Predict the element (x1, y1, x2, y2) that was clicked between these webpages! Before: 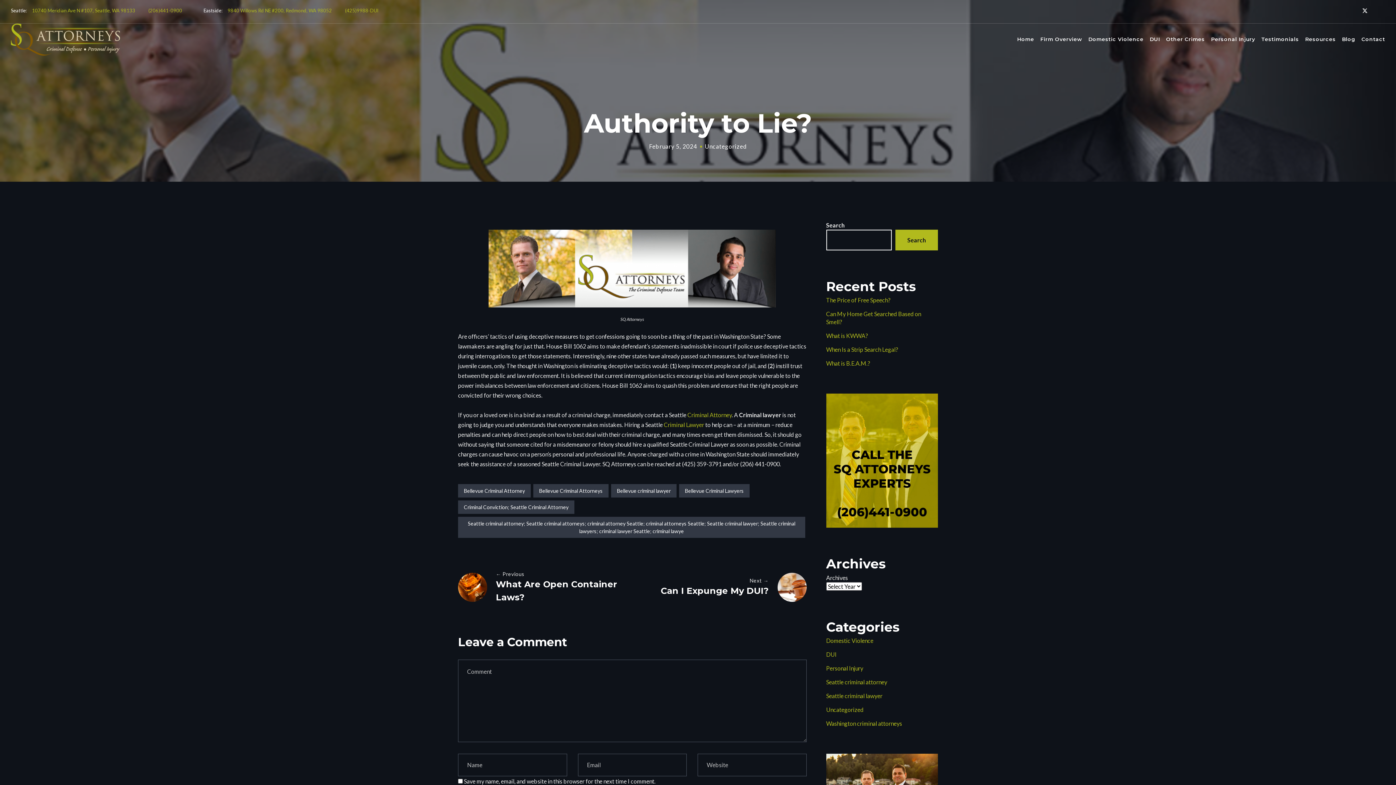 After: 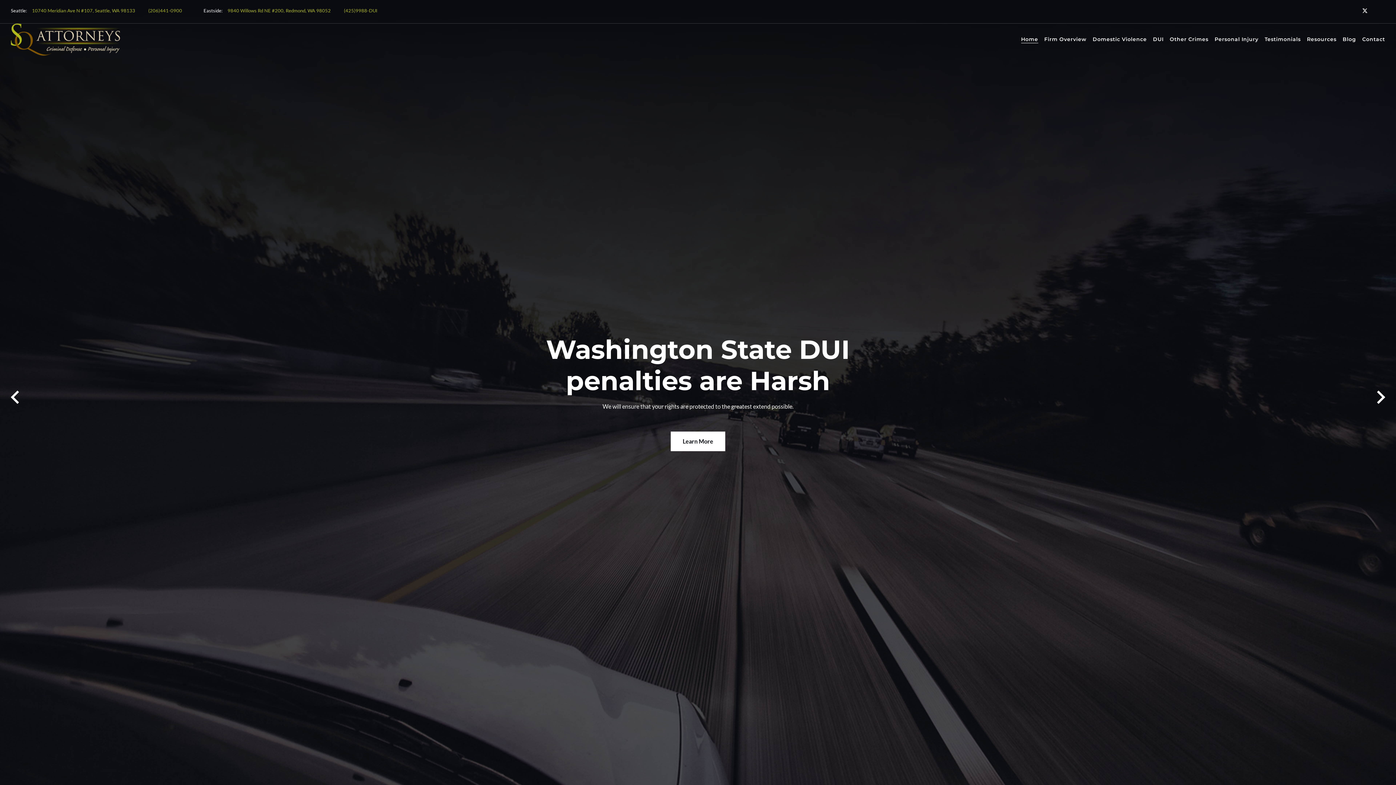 Action: bbox: (1017, 25, 1034, 53) label: Home